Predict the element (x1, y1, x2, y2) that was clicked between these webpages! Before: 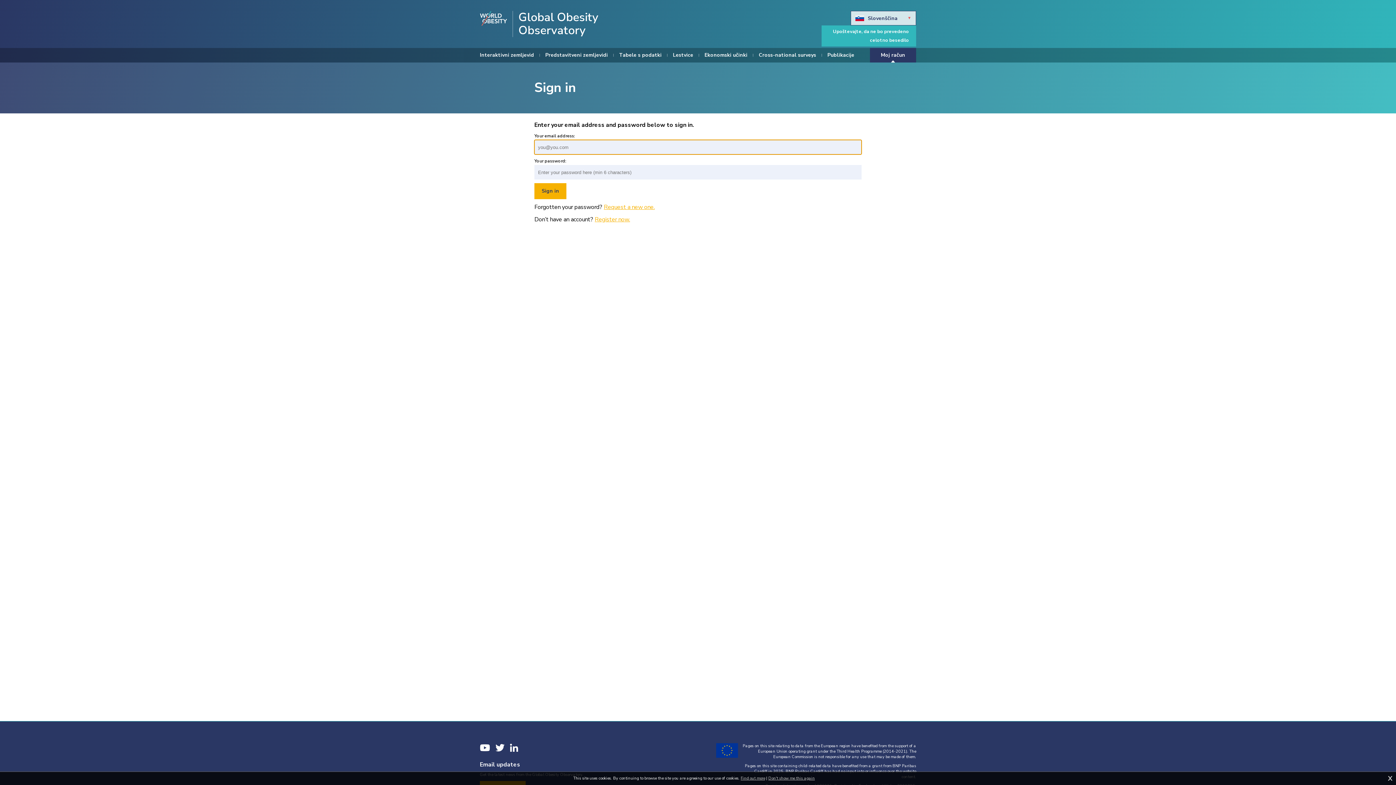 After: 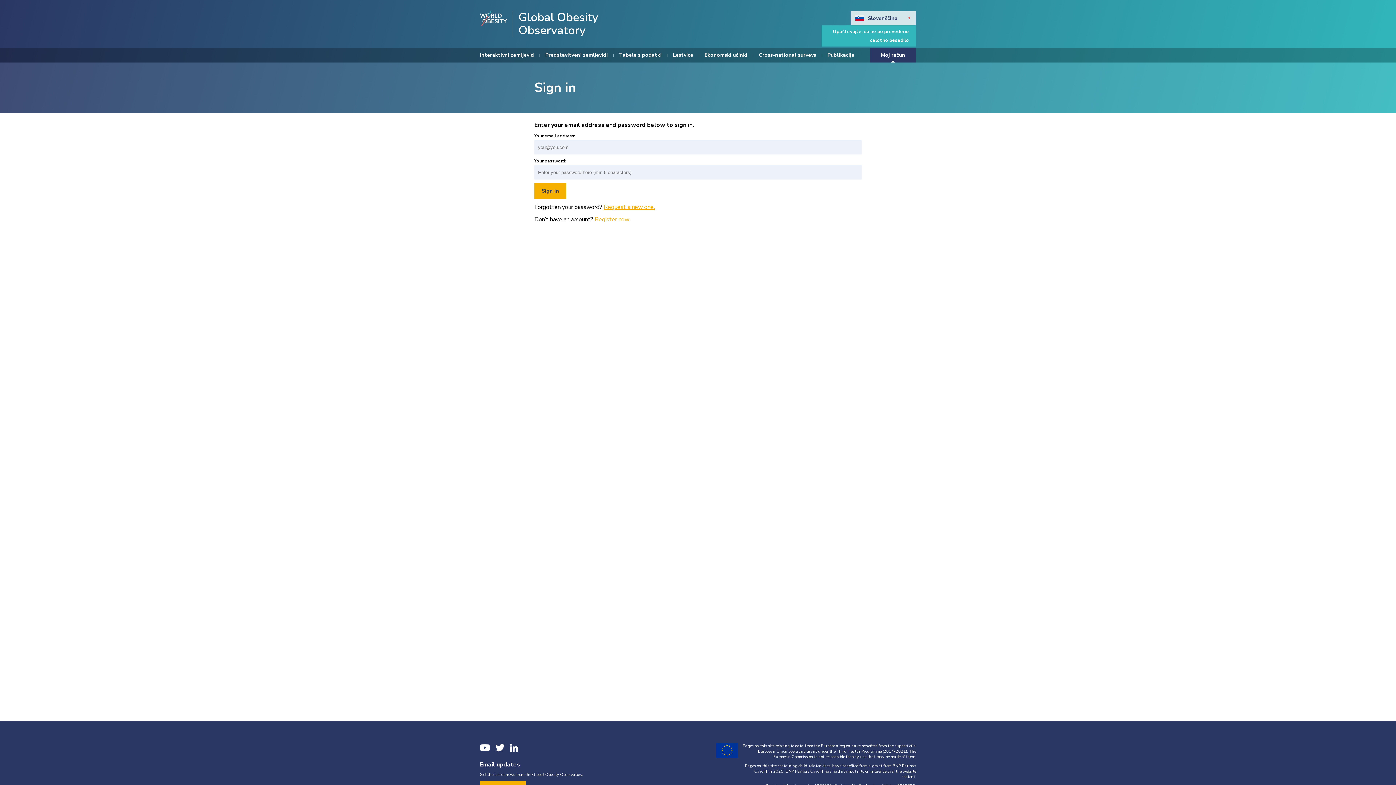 Action: label: Don't show me this again bbox: (768, 776, 815, 781)